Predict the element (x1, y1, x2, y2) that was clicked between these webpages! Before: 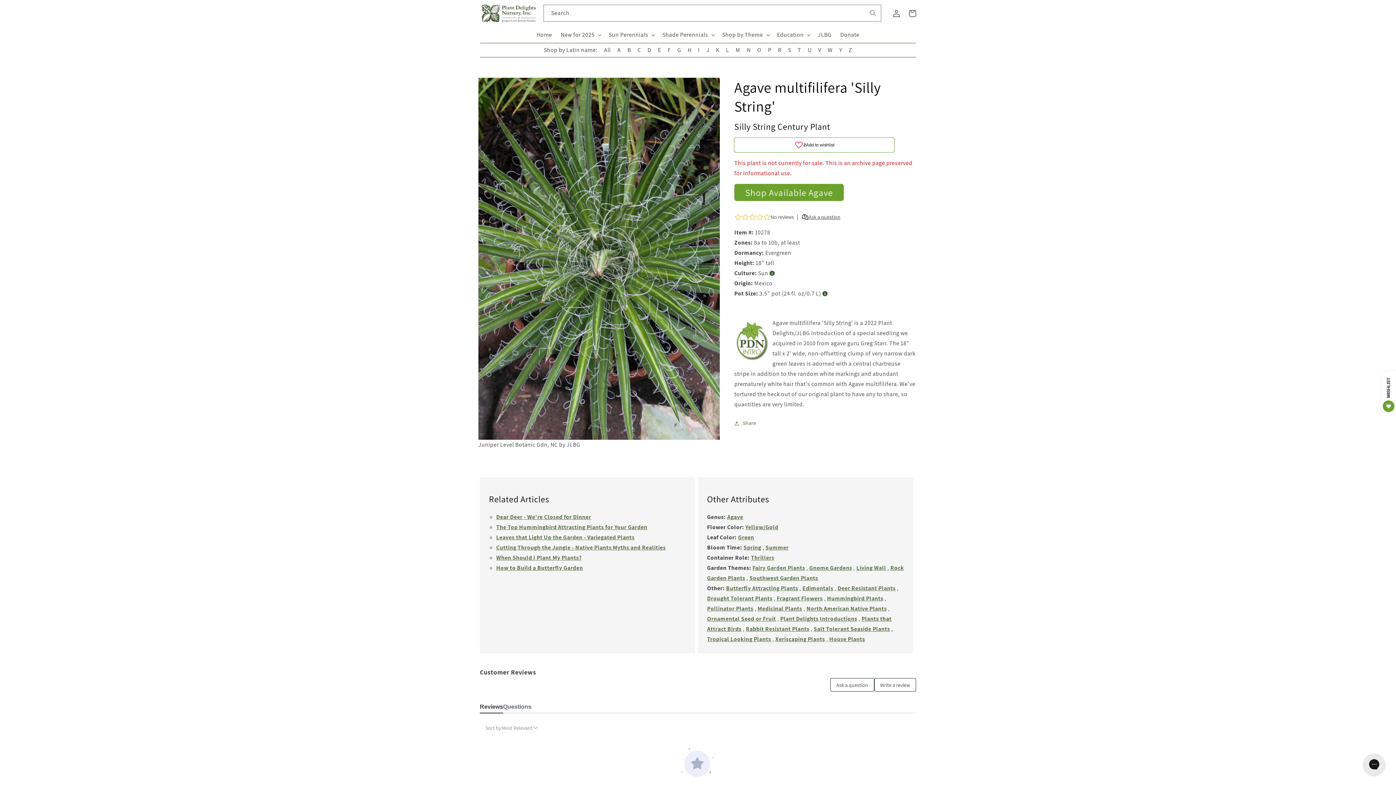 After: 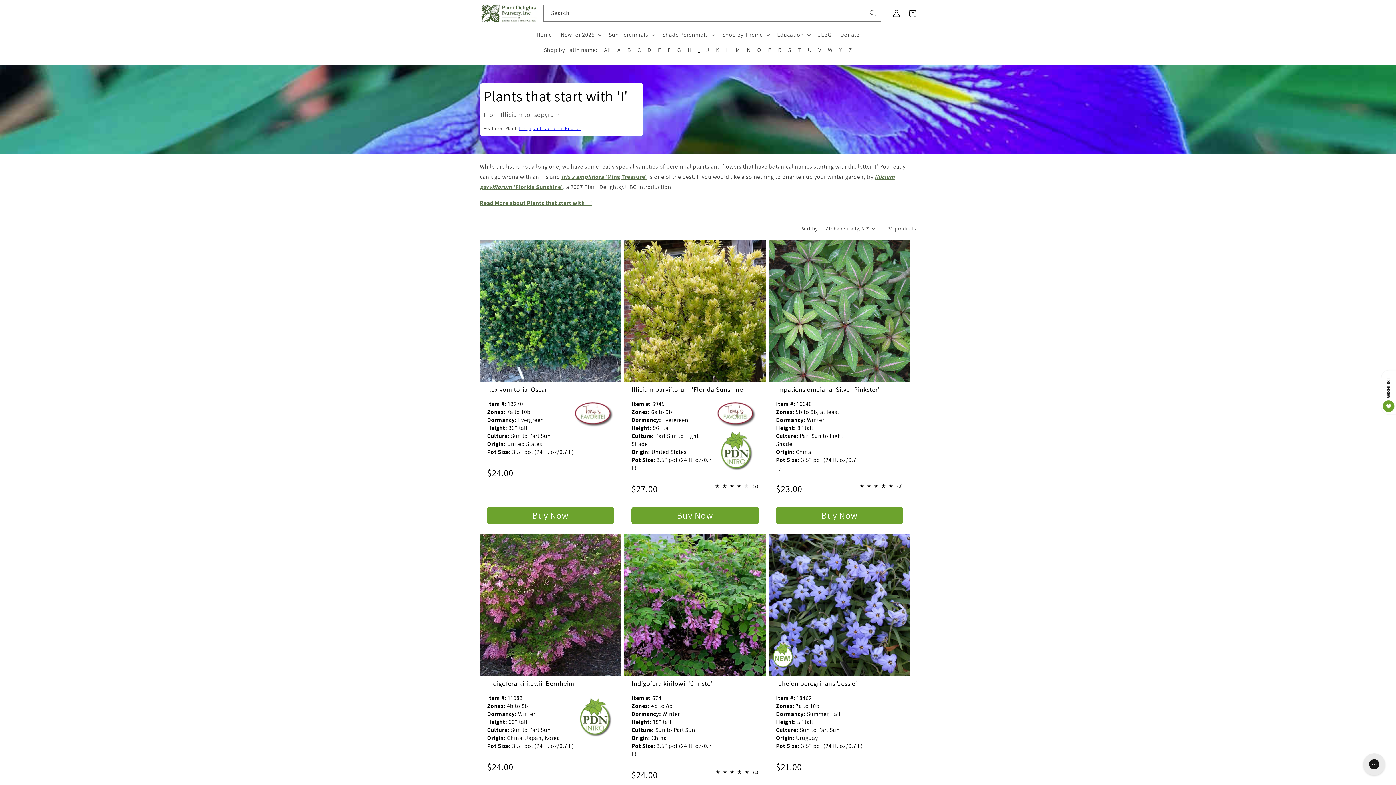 Action: bbox: (694, 43, 703, 56) label: I